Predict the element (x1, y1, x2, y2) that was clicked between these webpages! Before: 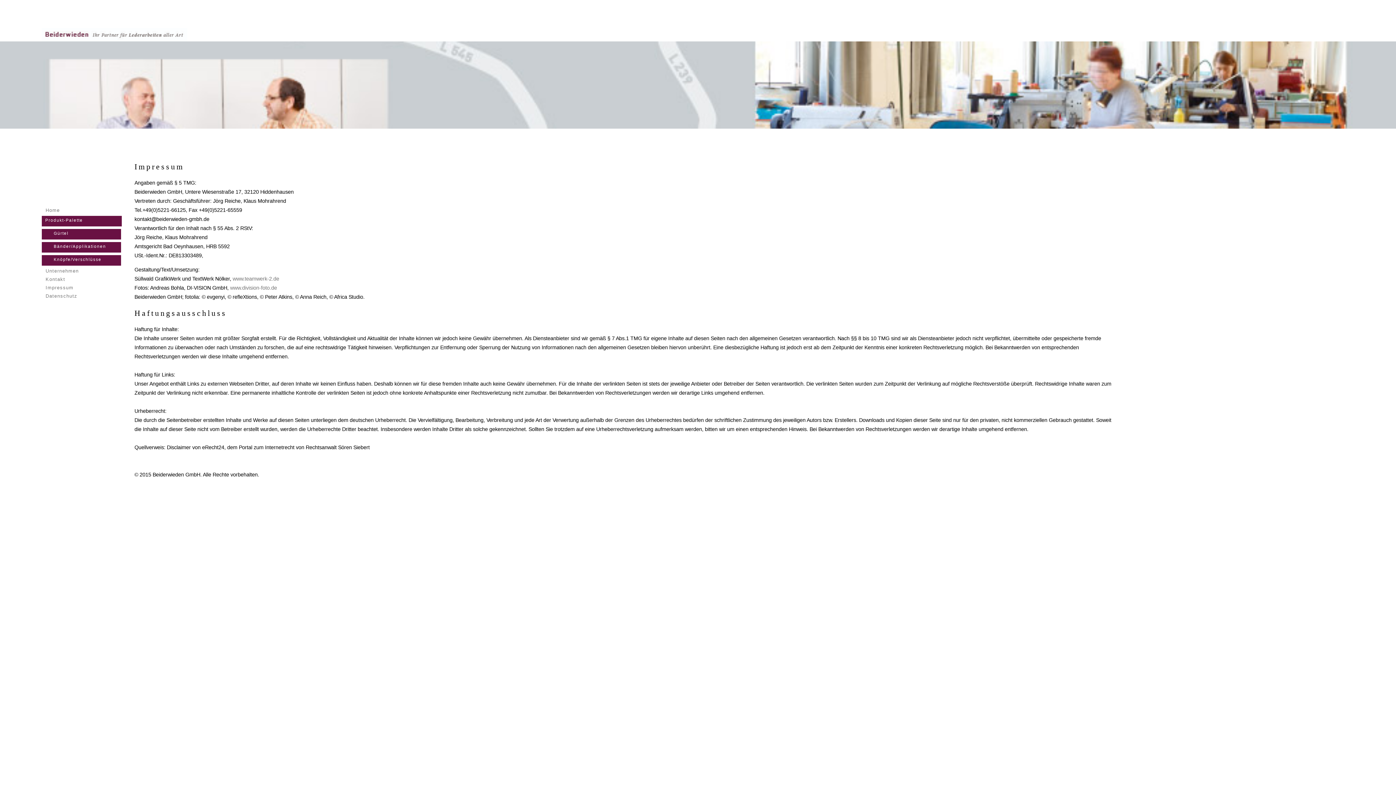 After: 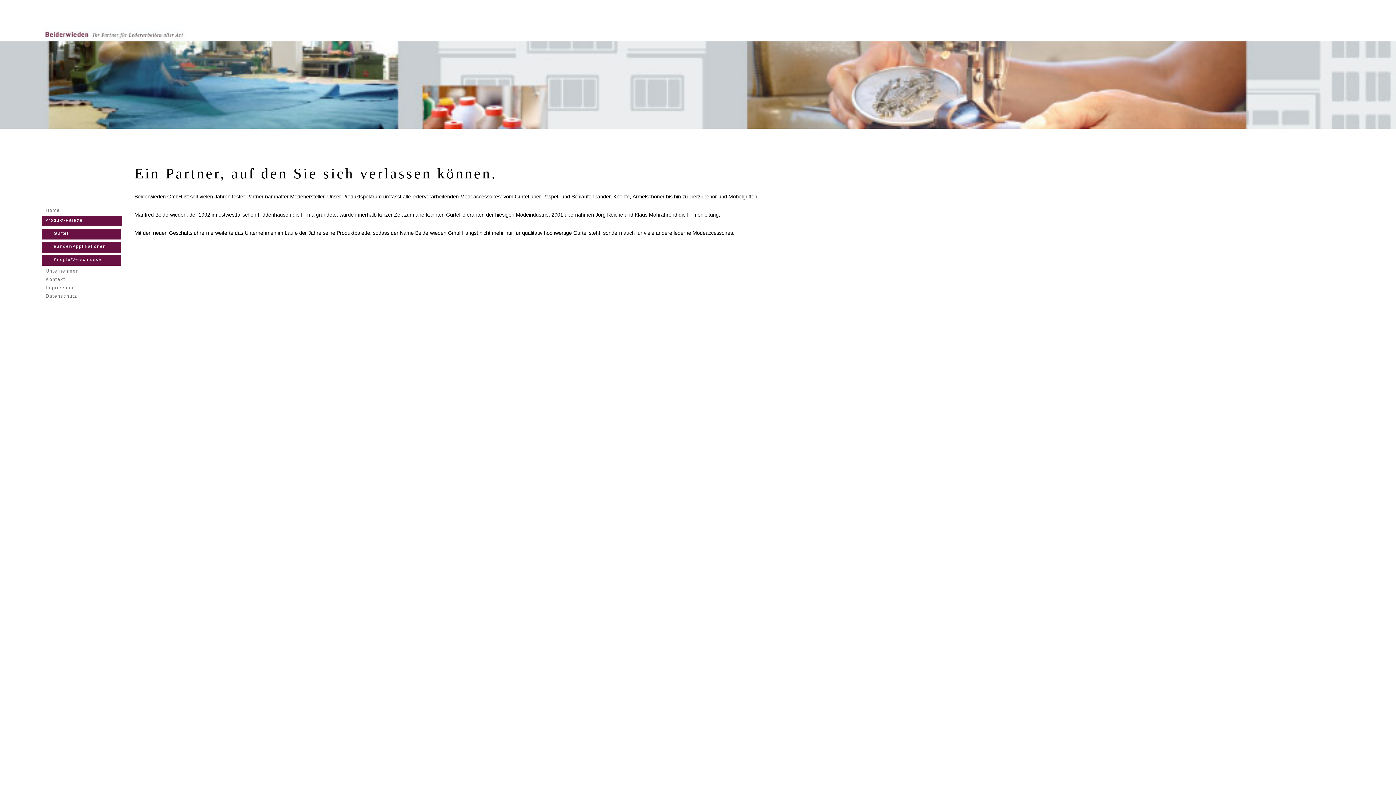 Action: bbox: (45, 268, 78, 273) label: Unternehmen